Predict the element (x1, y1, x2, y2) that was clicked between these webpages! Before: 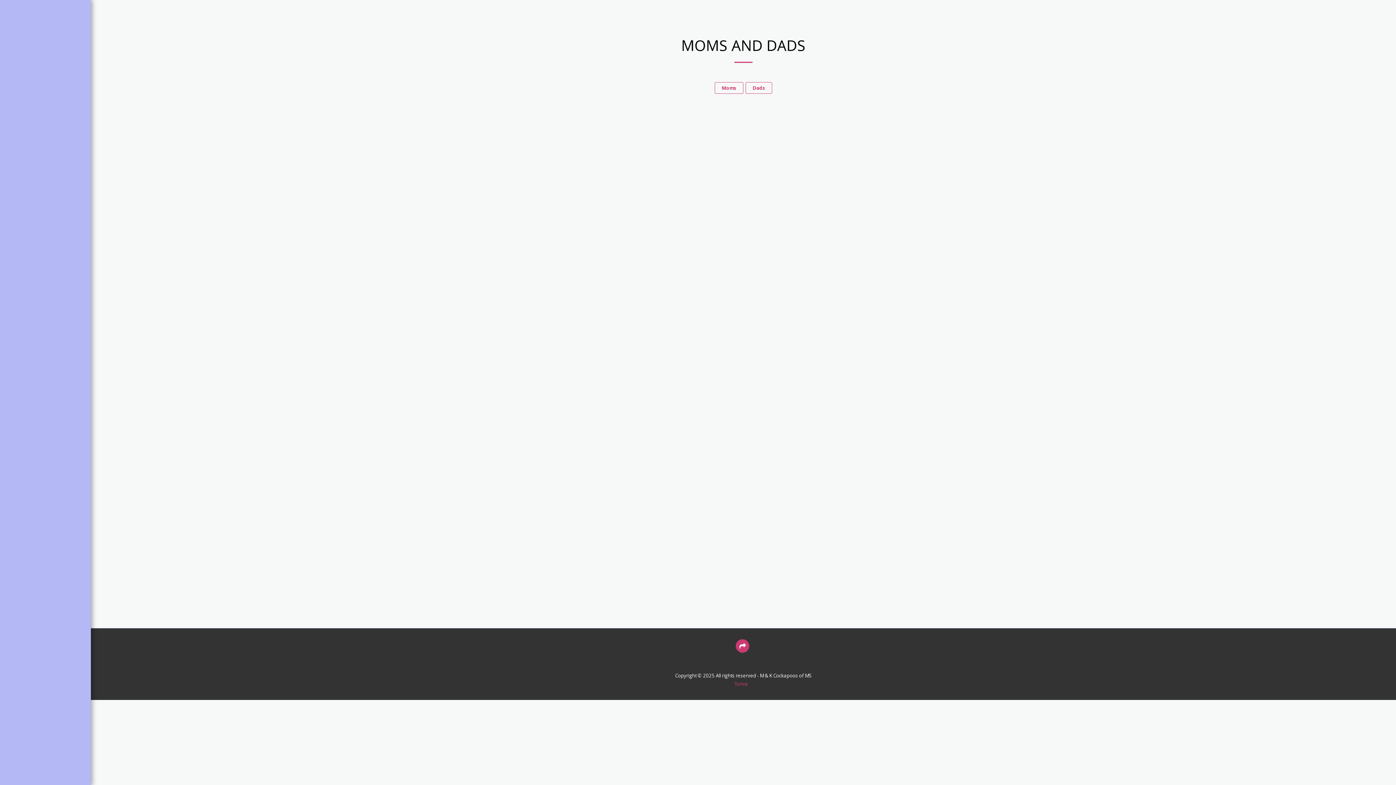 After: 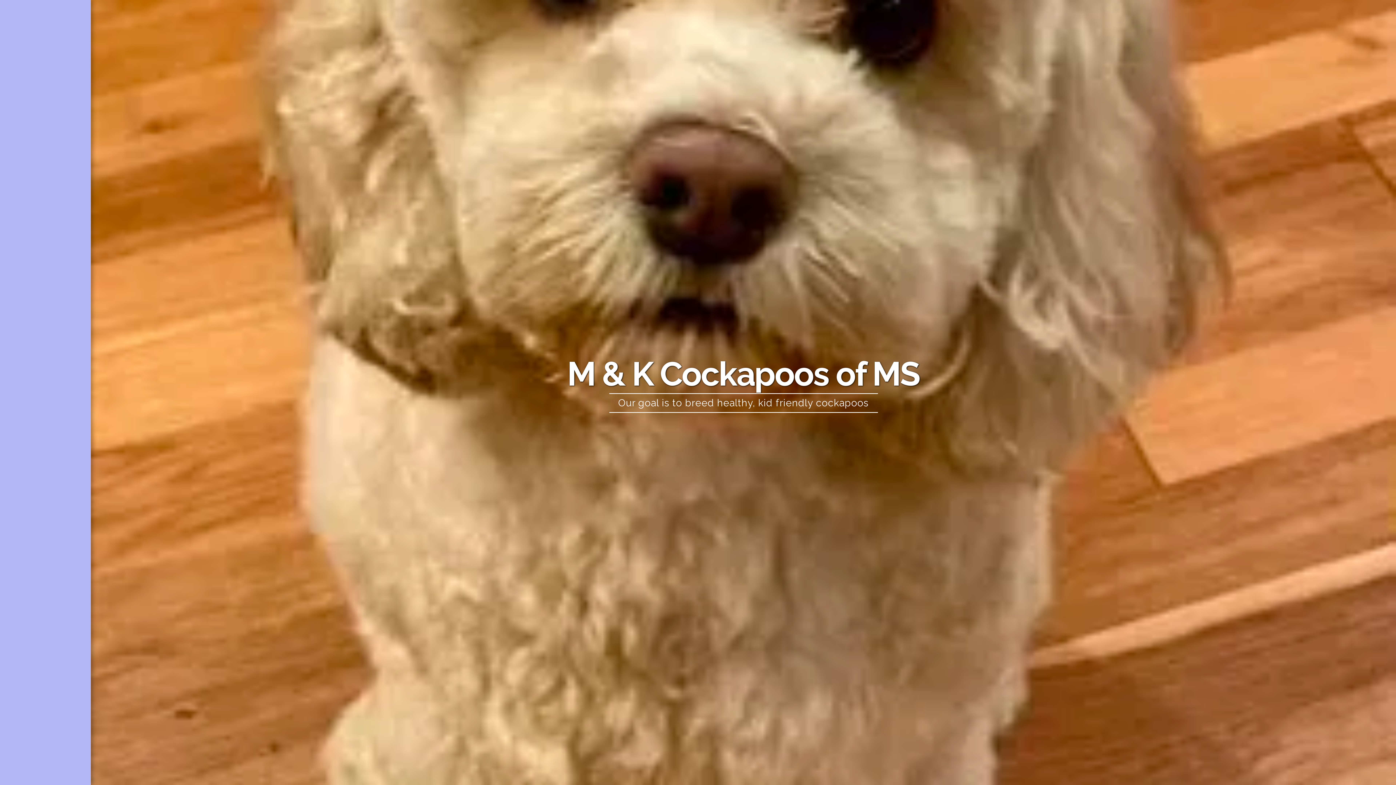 Action: bbox: (7, 16, 83, 105)